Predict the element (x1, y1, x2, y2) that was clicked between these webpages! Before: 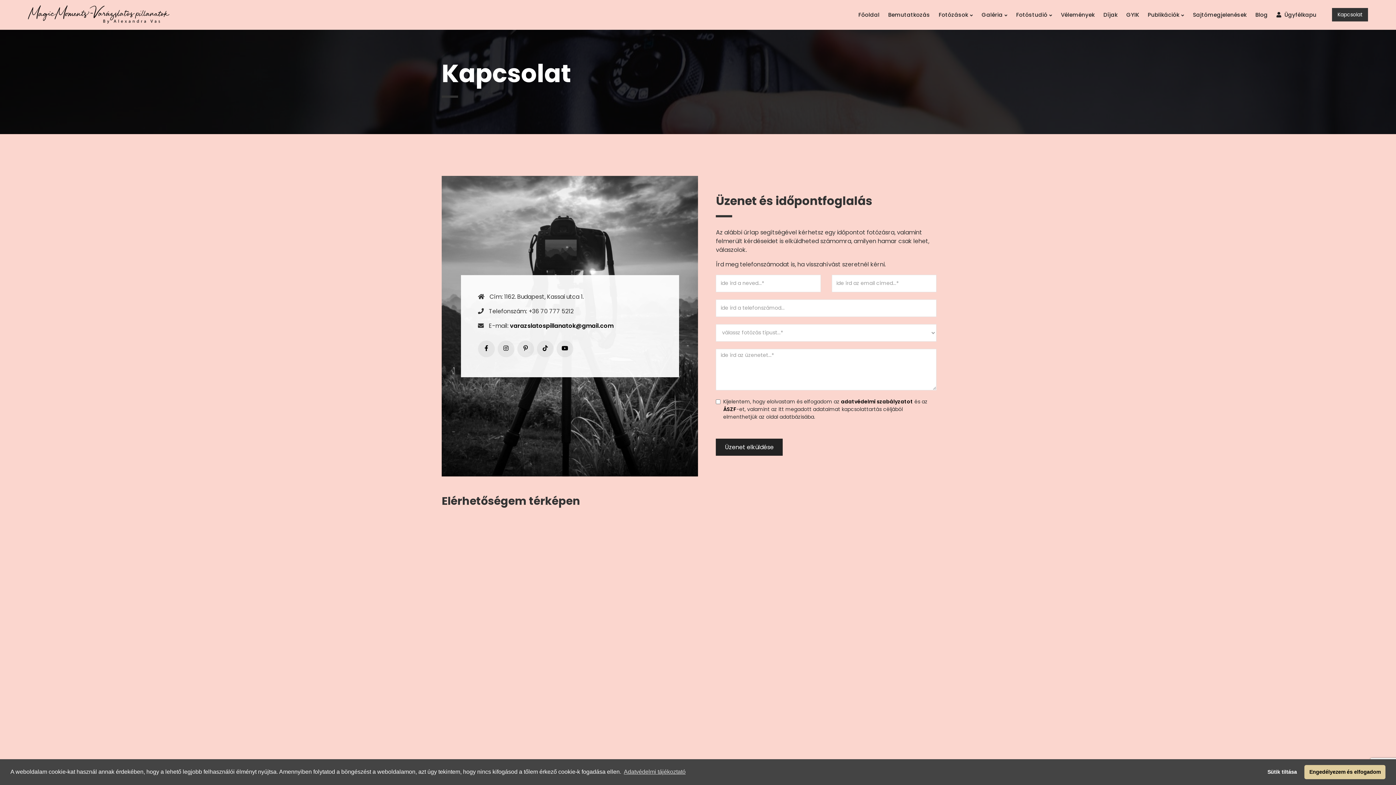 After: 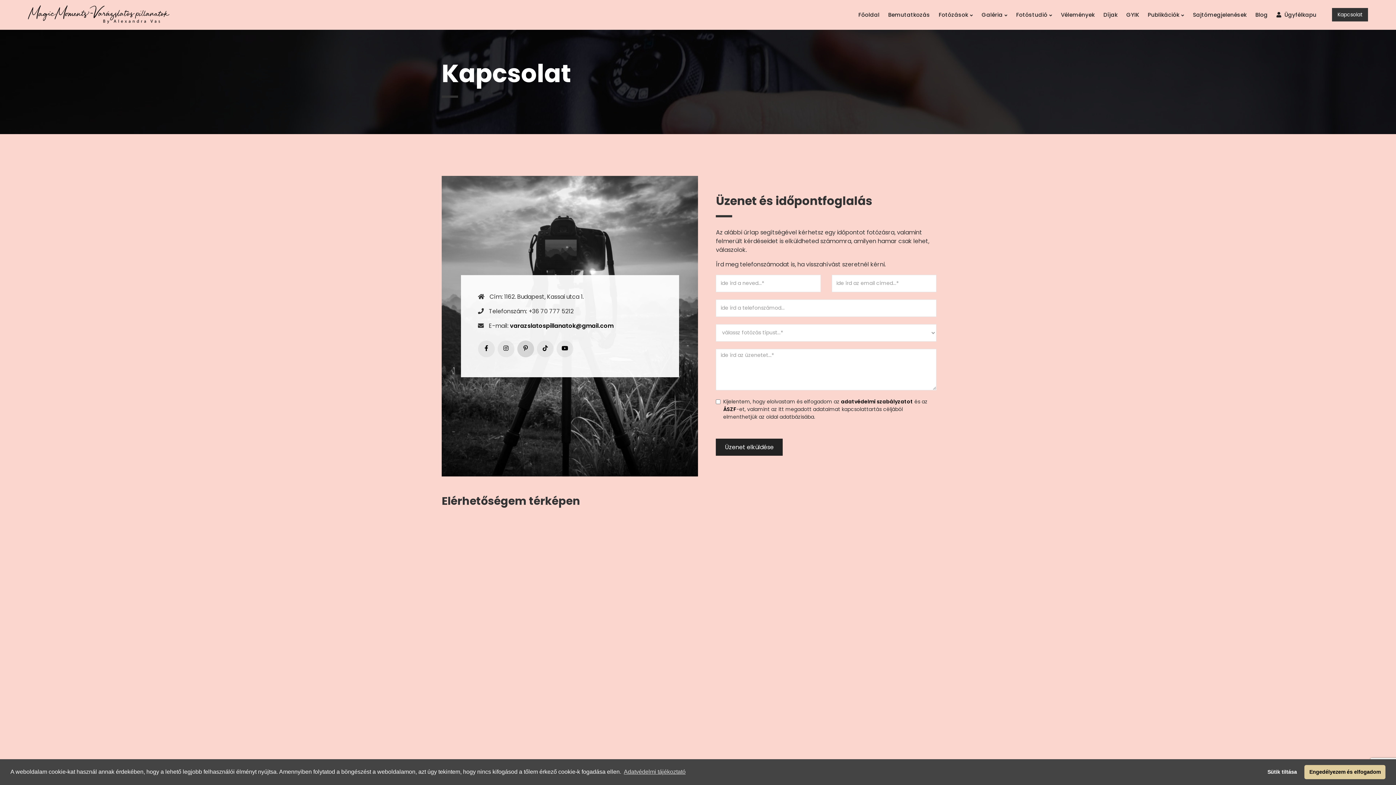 Action: bbox: (517, 340, 534, 357)